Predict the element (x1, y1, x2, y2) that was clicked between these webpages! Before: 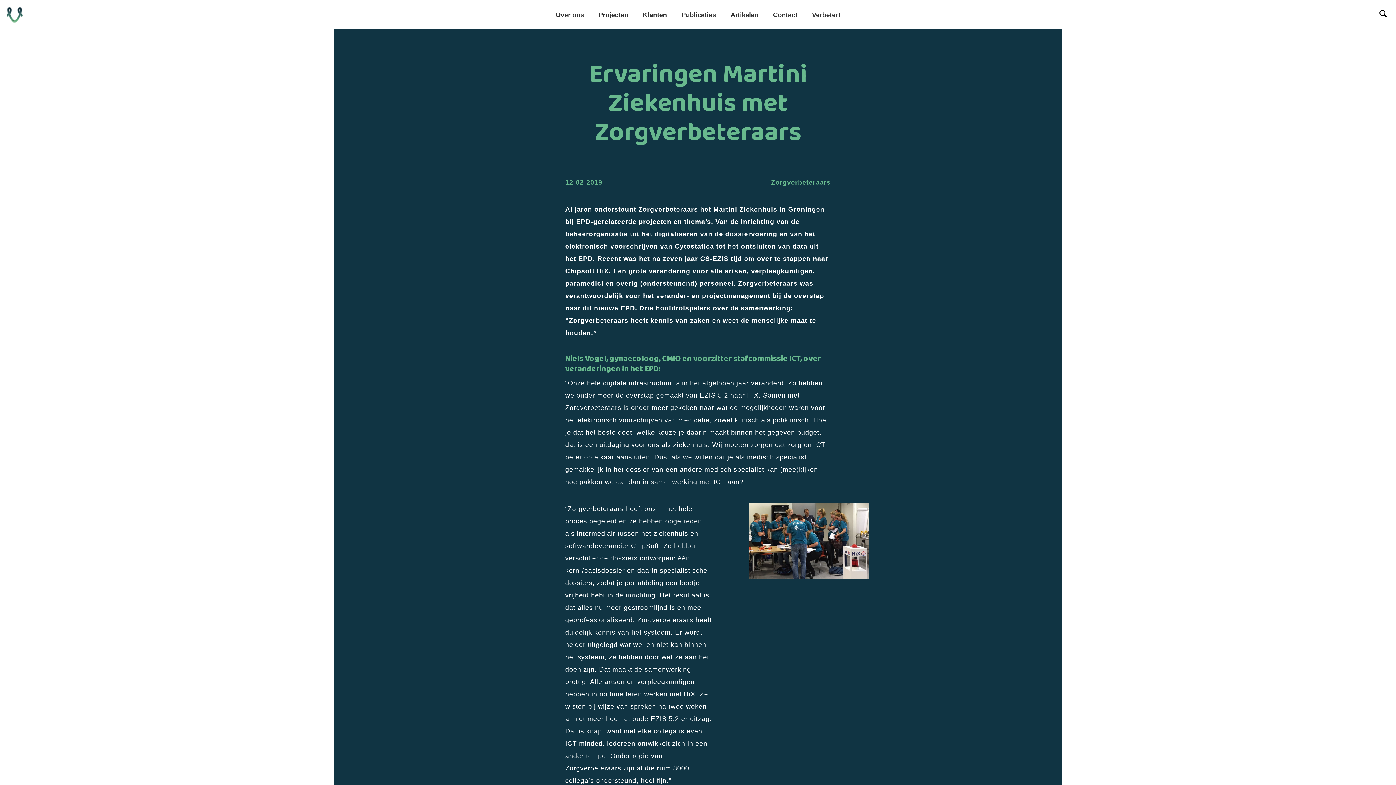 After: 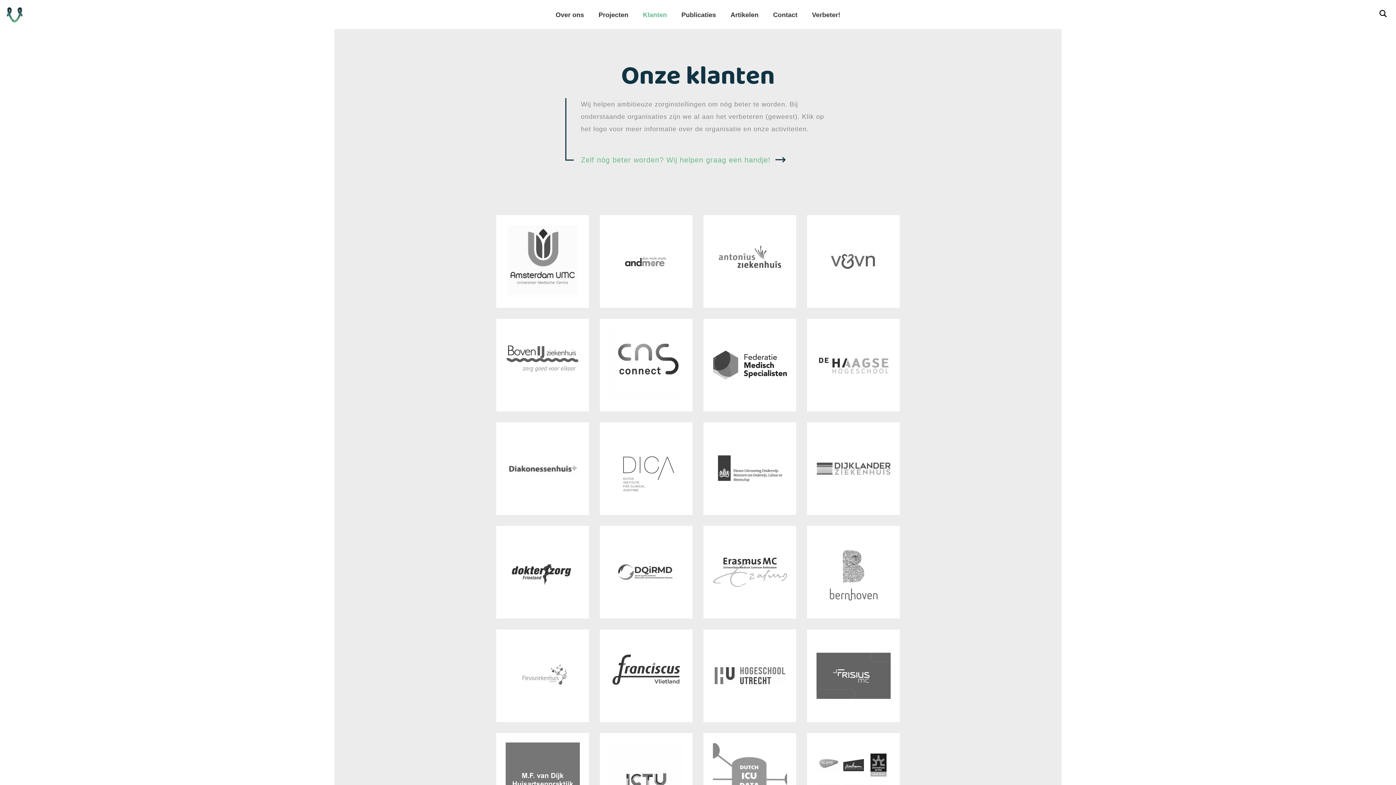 Action: bbox: (635, 6, 674, 23) label: Klanten